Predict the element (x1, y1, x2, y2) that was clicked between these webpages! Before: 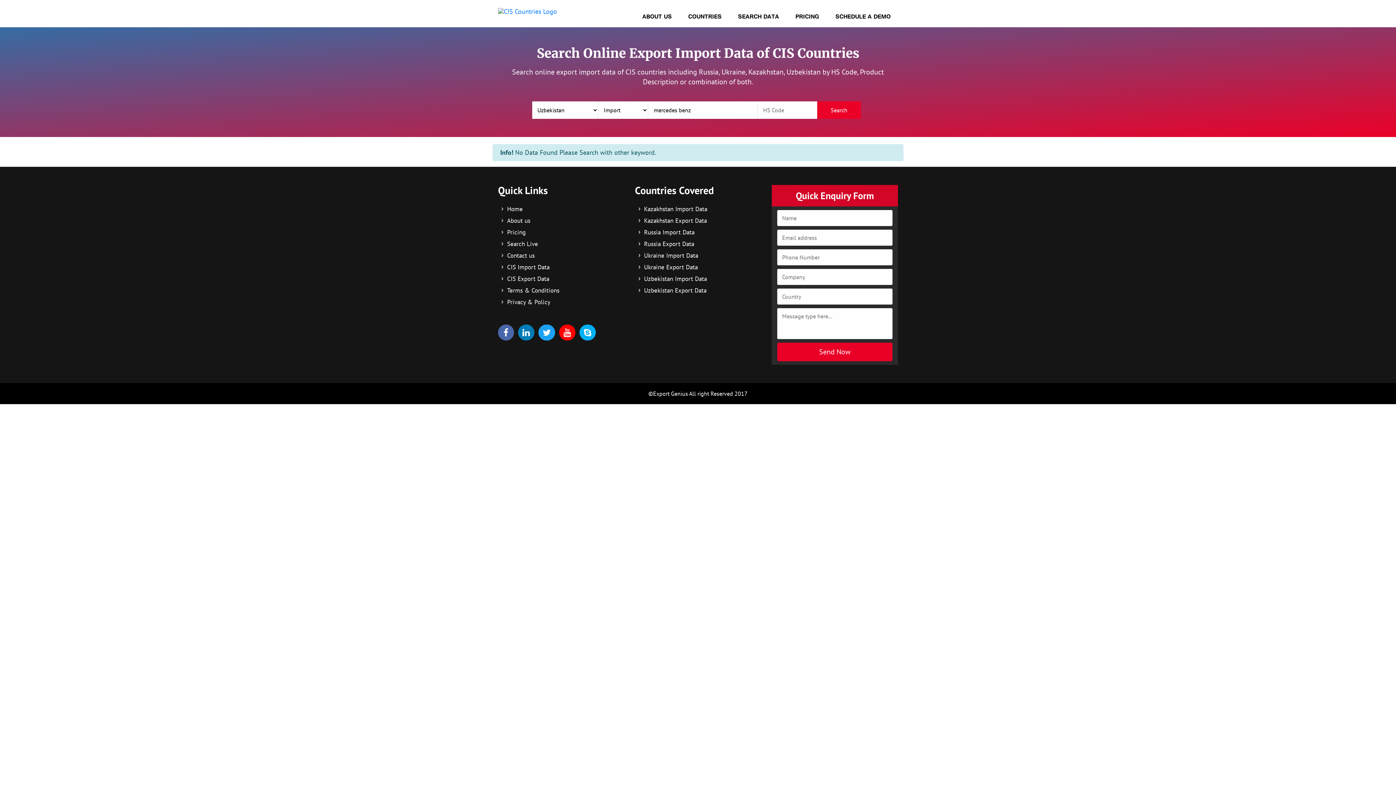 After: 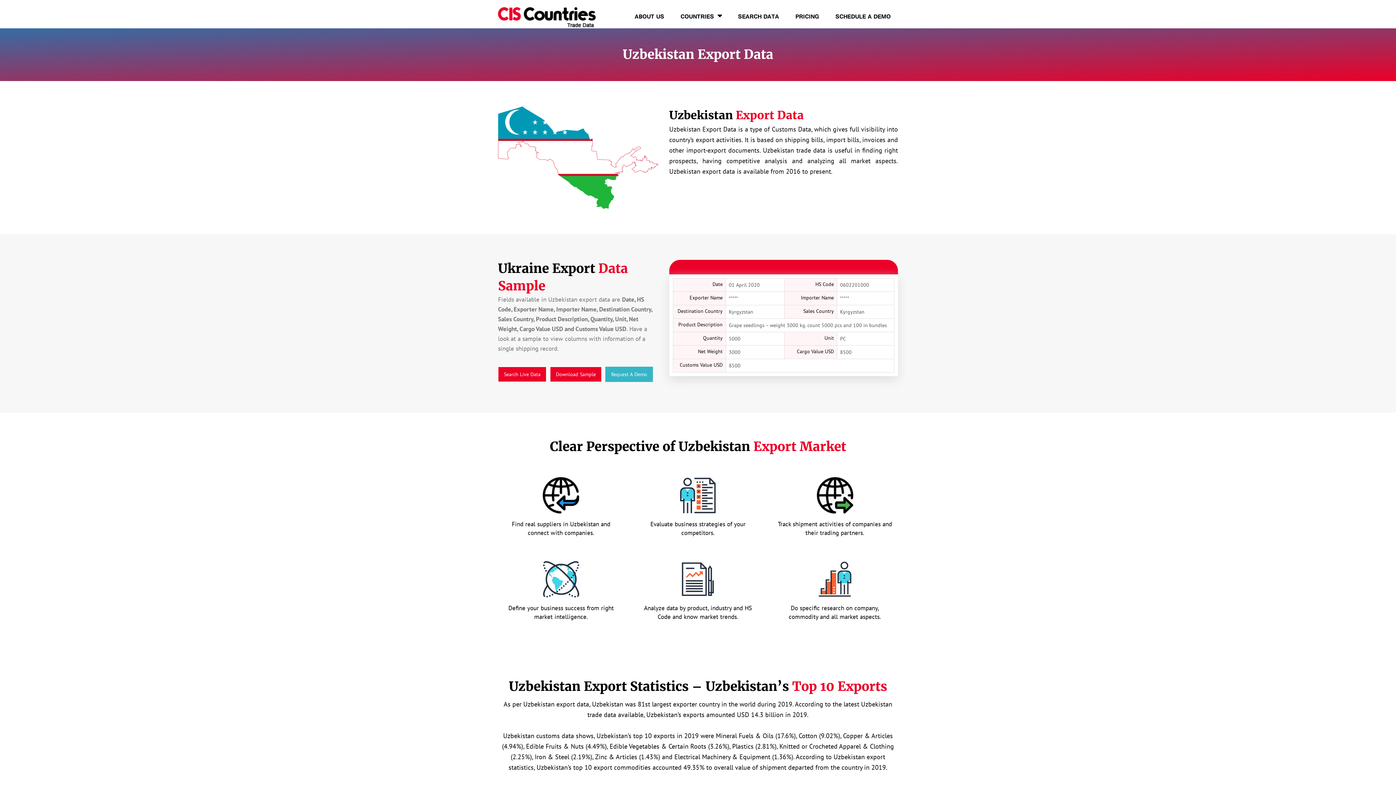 Action: bbox: (638, 286, 706, 294) label: Uzbekistan Export Data